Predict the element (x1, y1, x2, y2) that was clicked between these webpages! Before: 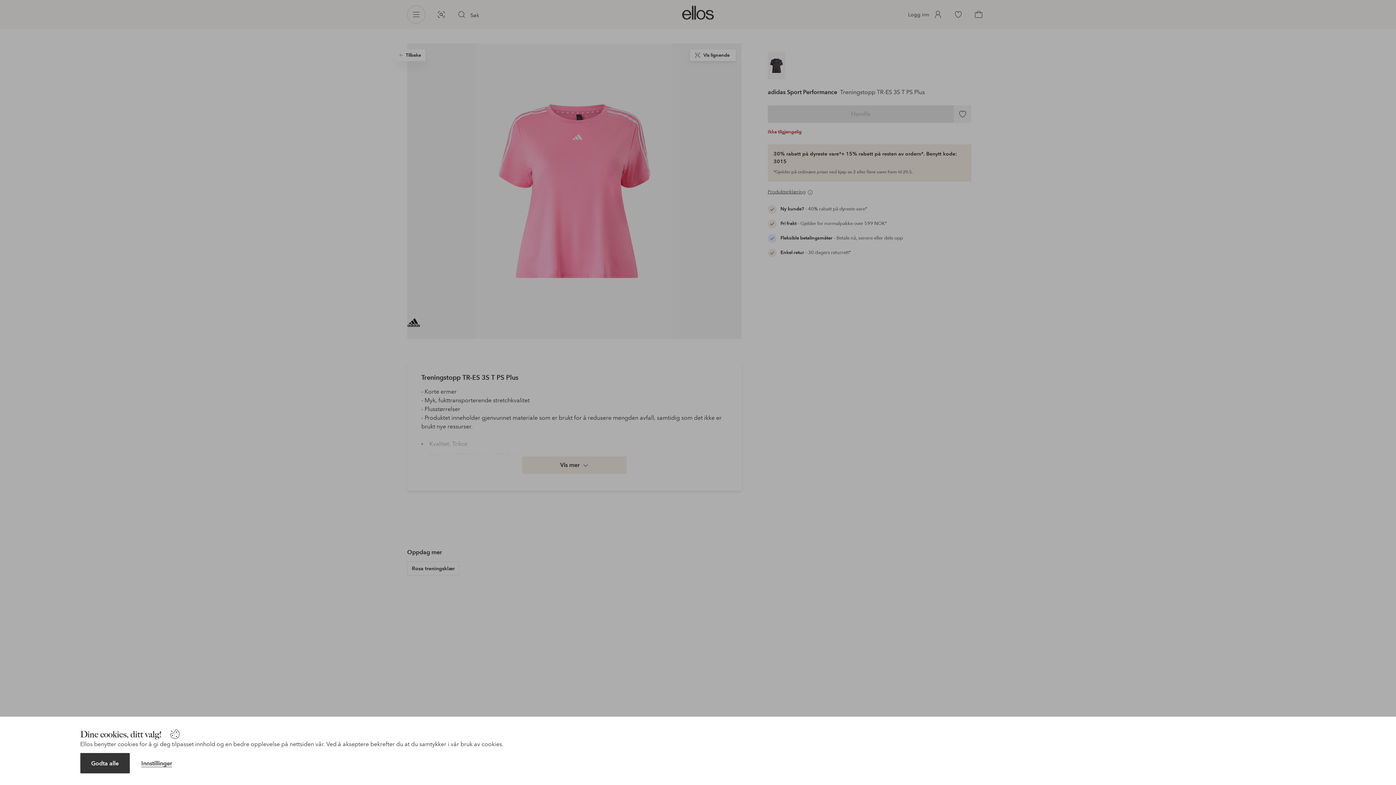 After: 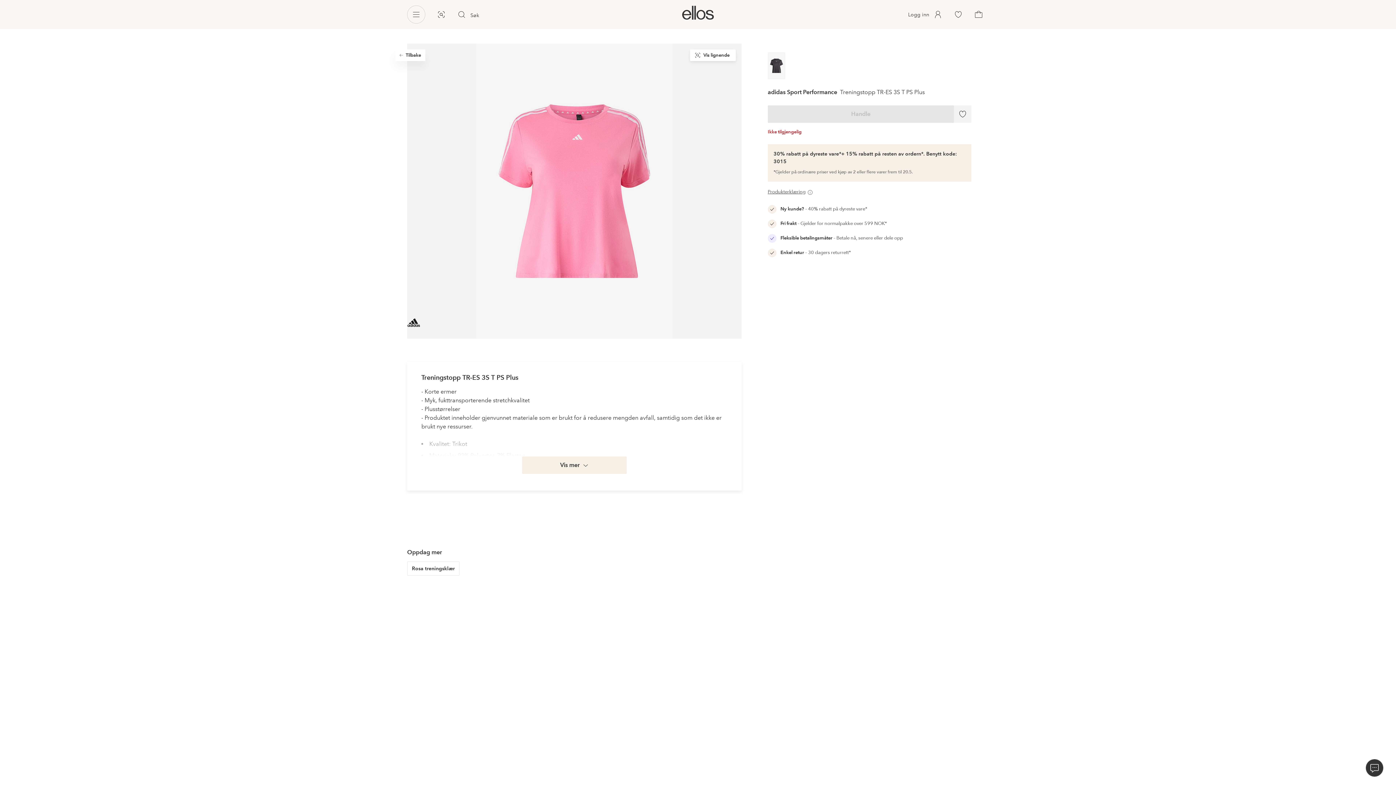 Action: label: Godta alle bbox: (80, 753, 129, 773)